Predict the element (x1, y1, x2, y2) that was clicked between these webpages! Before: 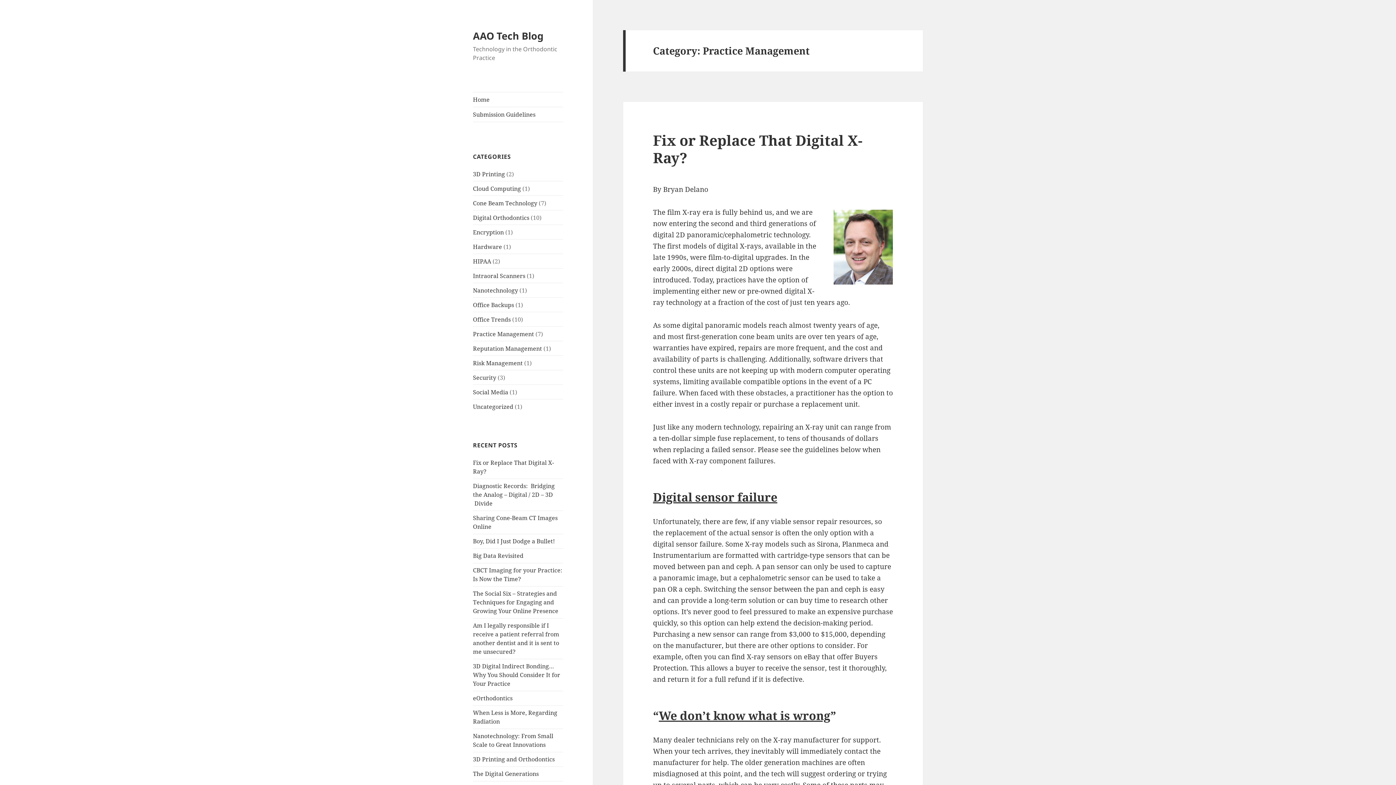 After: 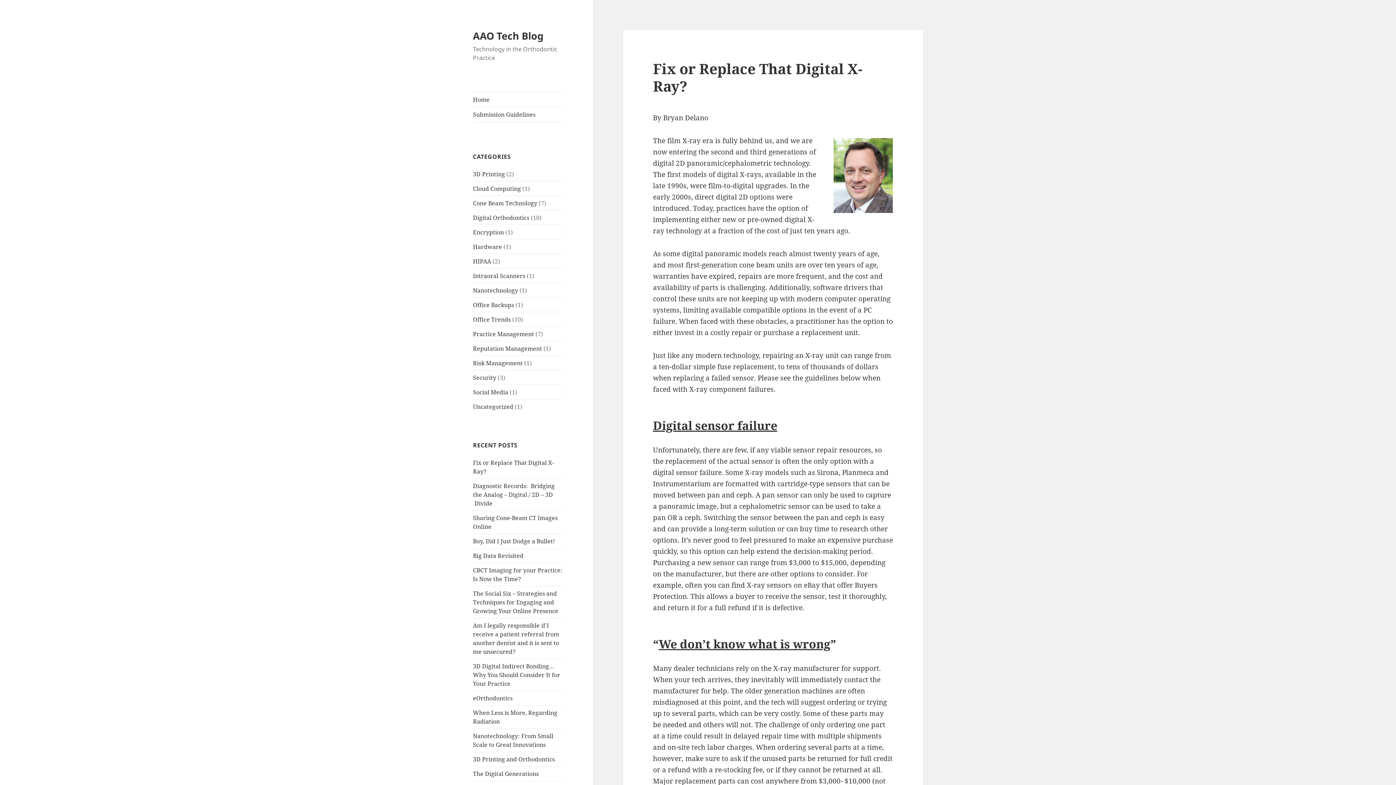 Action: bbox: (653, 130, 862, 167) label: Fix or Replace That Digital X-Ray?